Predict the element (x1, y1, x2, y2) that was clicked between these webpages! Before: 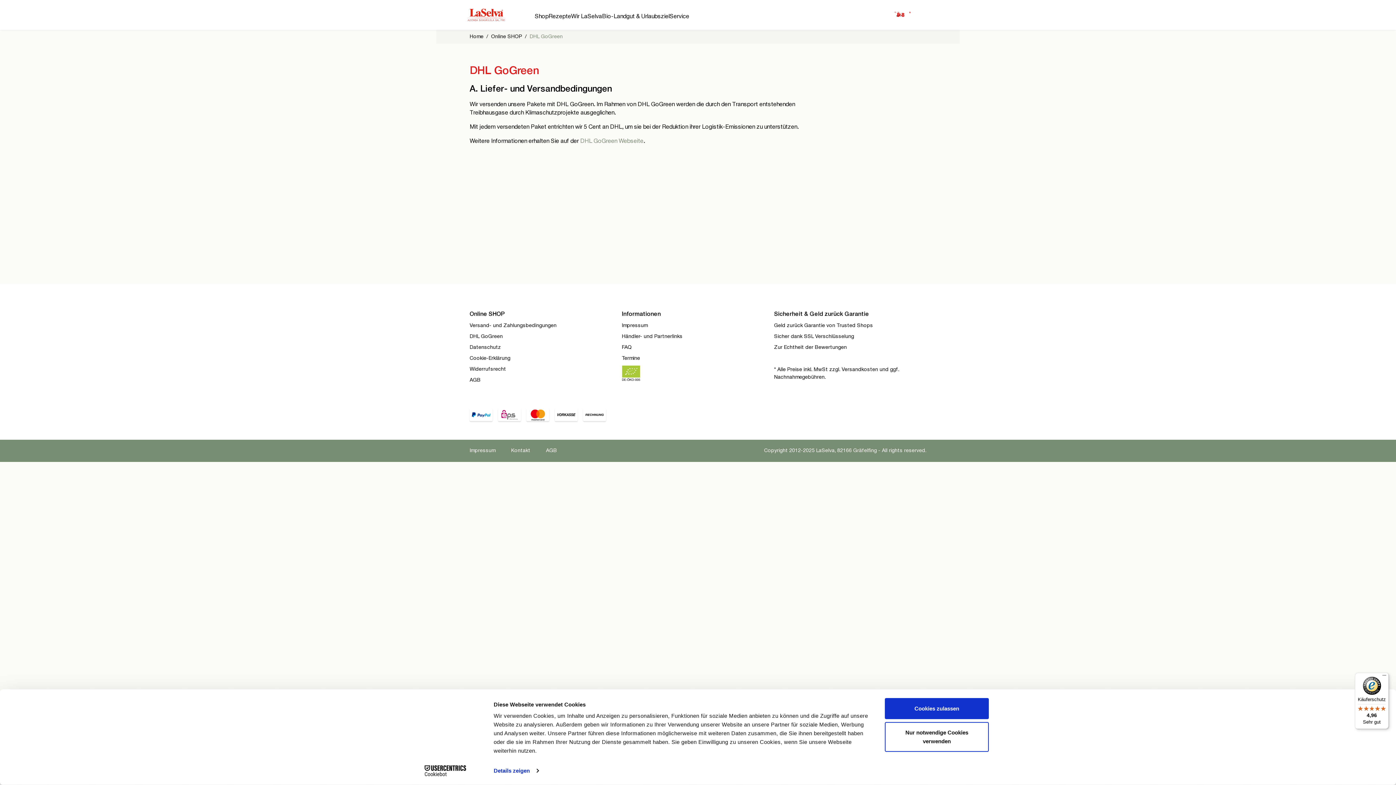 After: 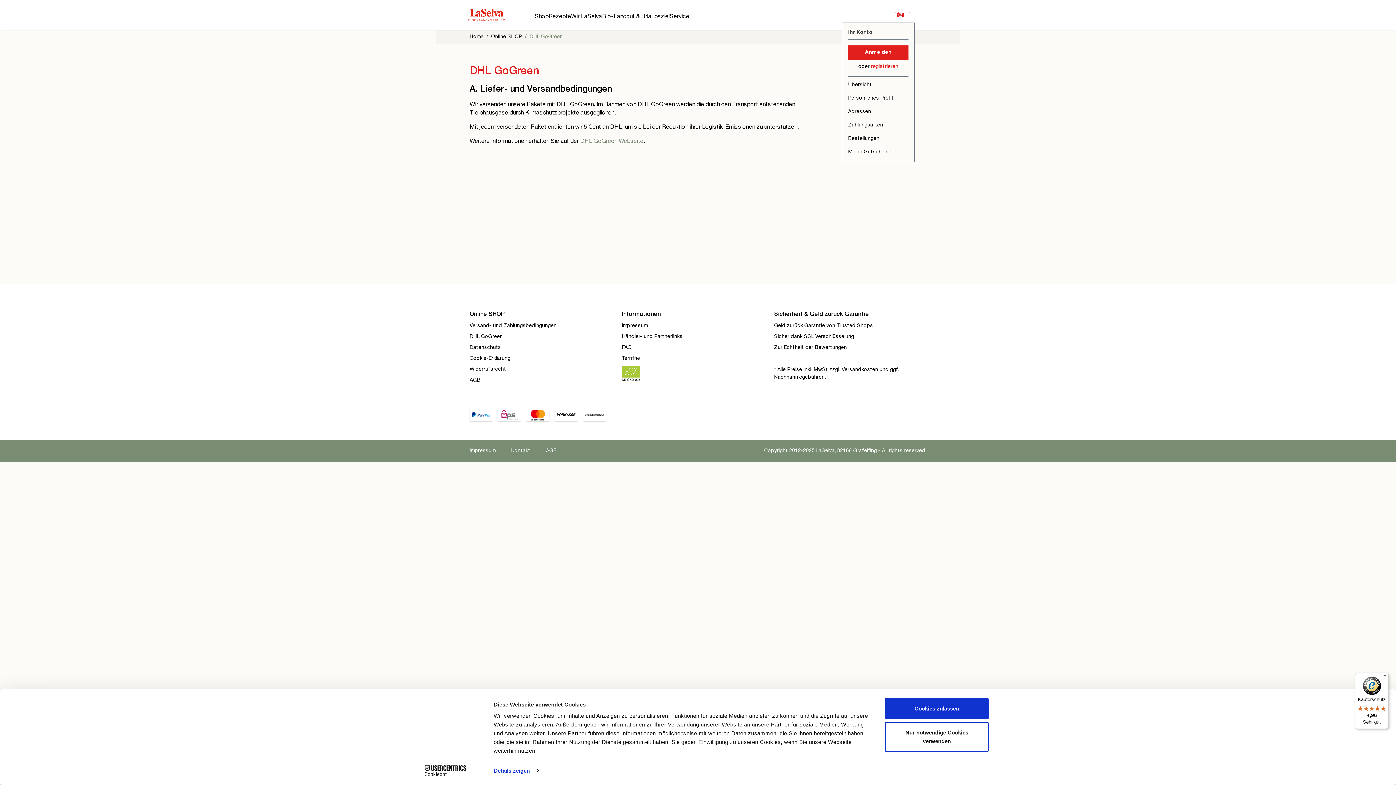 Action: label: Ihr Konto bbox: (904, 7, 915, 22)